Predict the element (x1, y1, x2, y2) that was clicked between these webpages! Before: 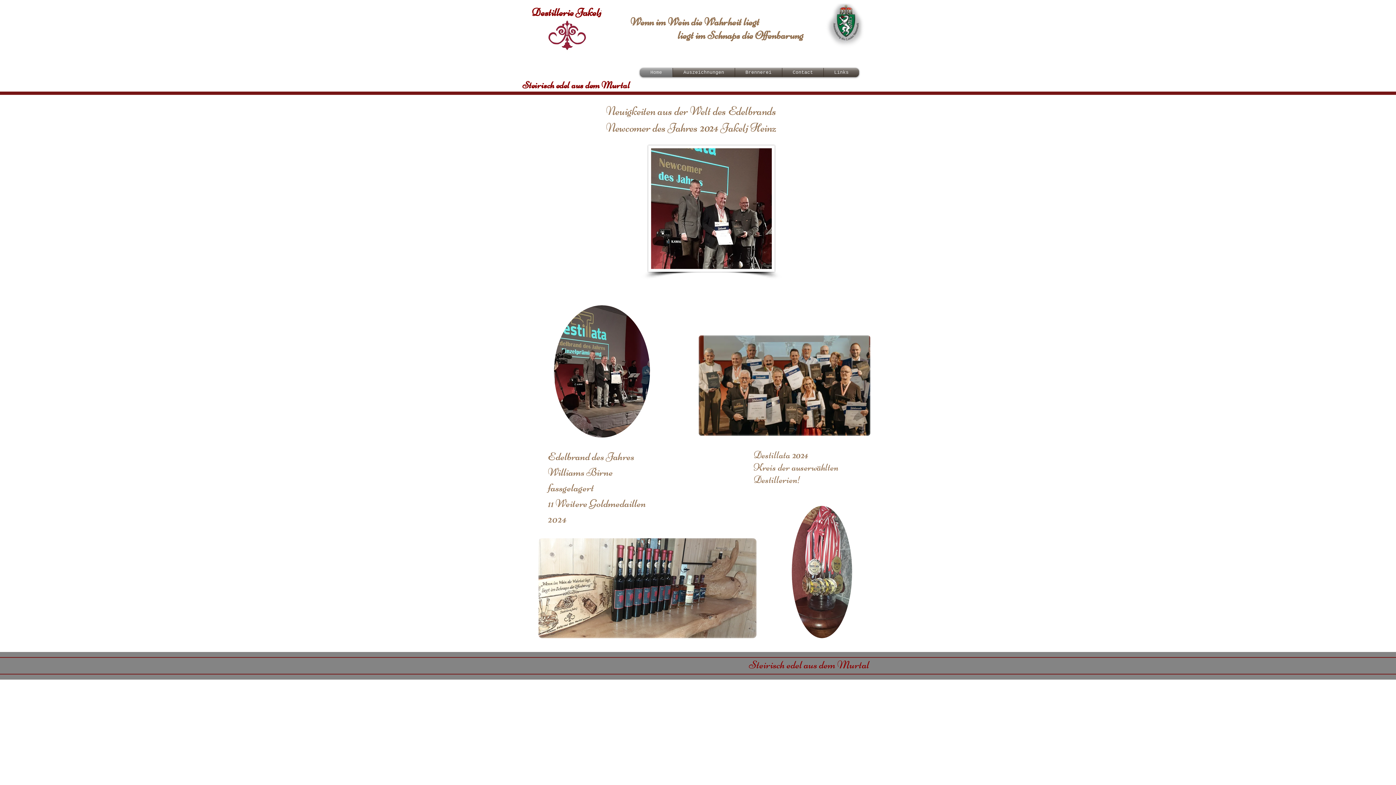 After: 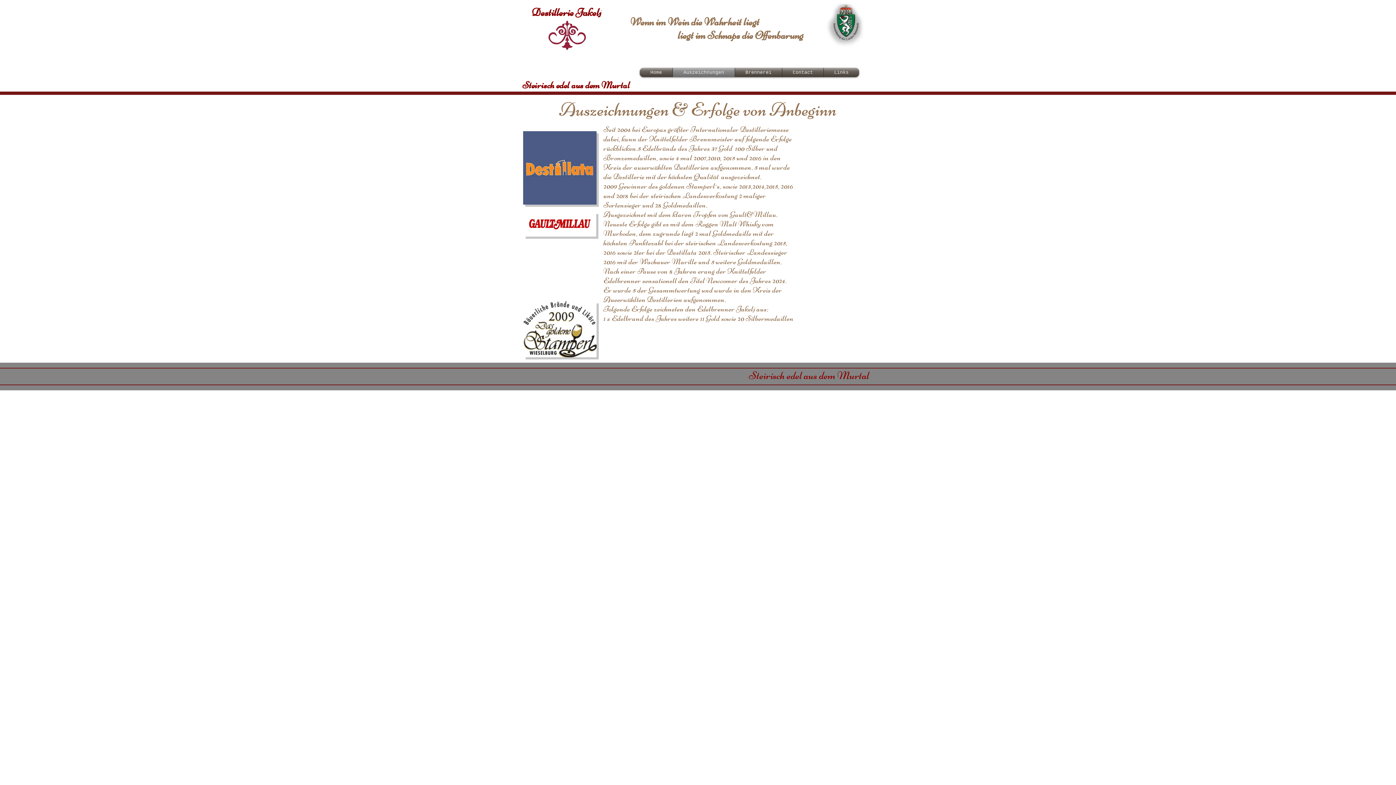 Action: label: Auszeichnungen bbox: (673, 68, 734, 77)